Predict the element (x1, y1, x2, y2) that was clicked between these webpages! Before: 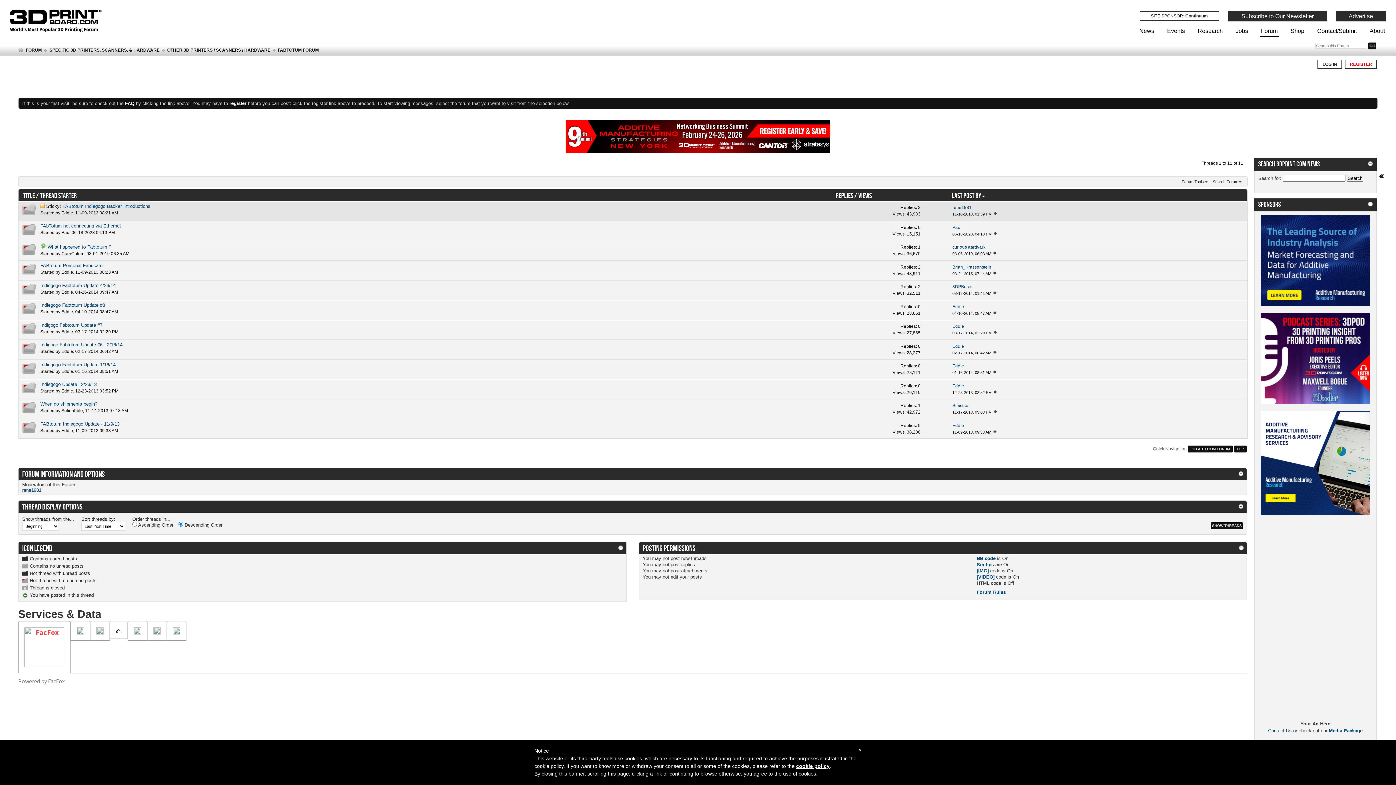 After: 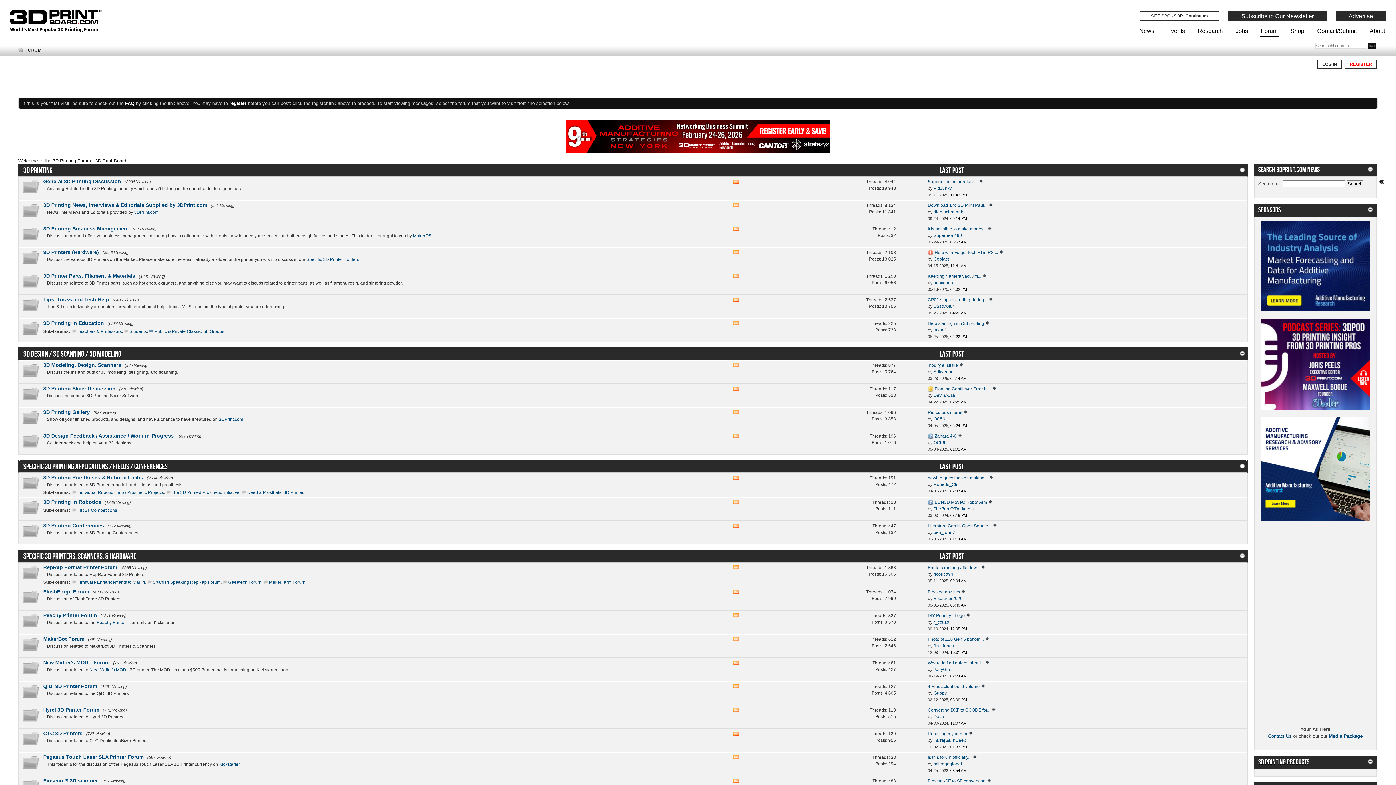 Action: bbox: (9, 27, 102, 33)